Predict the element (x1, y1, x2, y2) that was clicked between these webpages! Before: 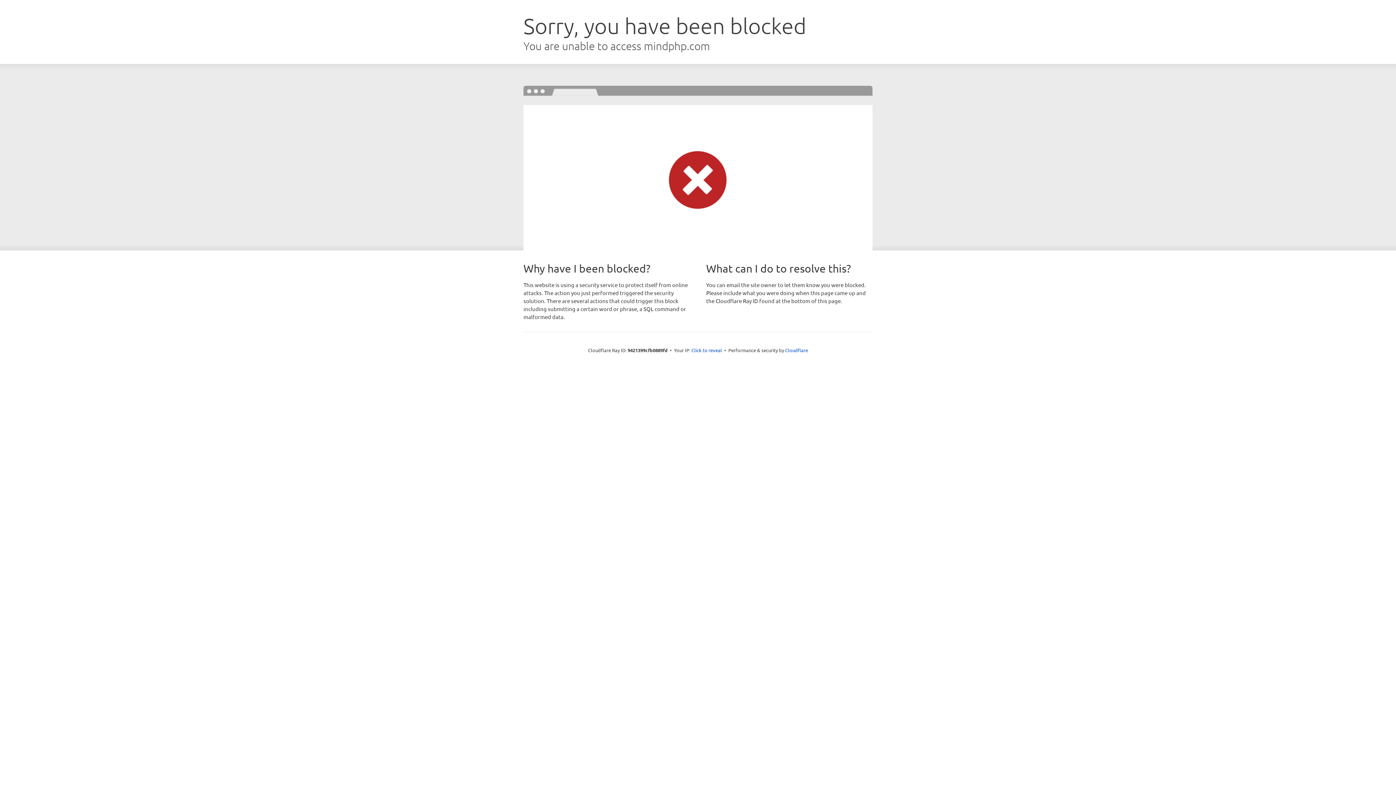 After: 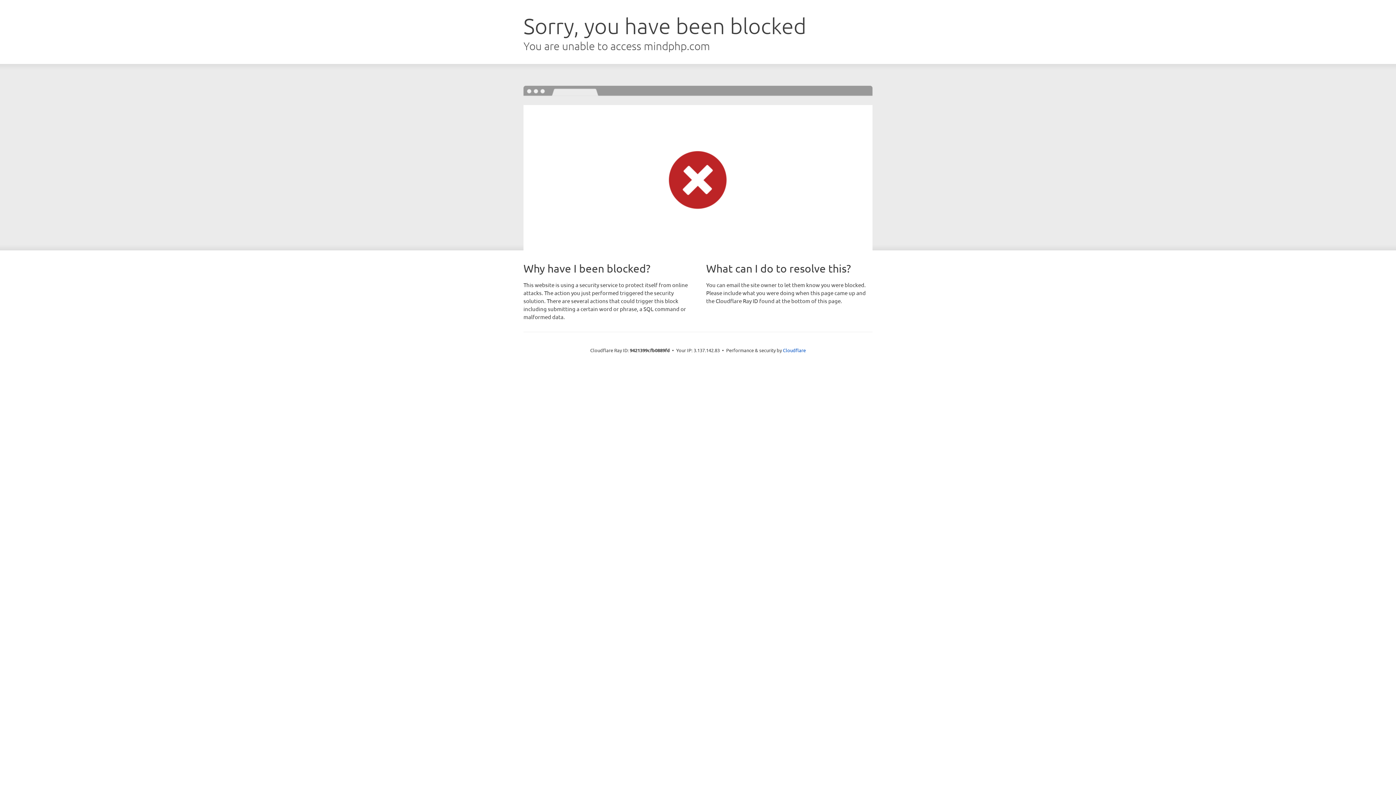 Action: bbox: (691, 346, 722, 353) label: Click to reveal